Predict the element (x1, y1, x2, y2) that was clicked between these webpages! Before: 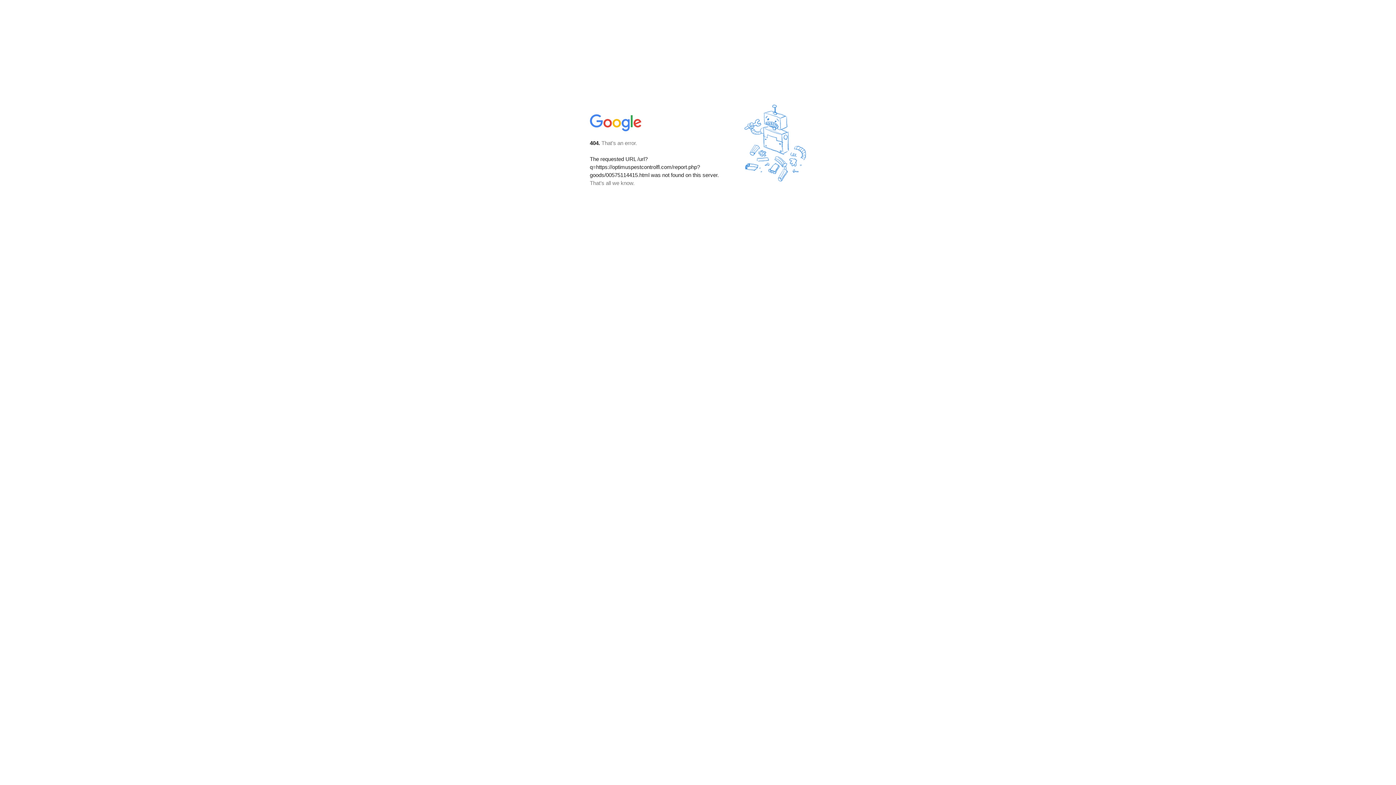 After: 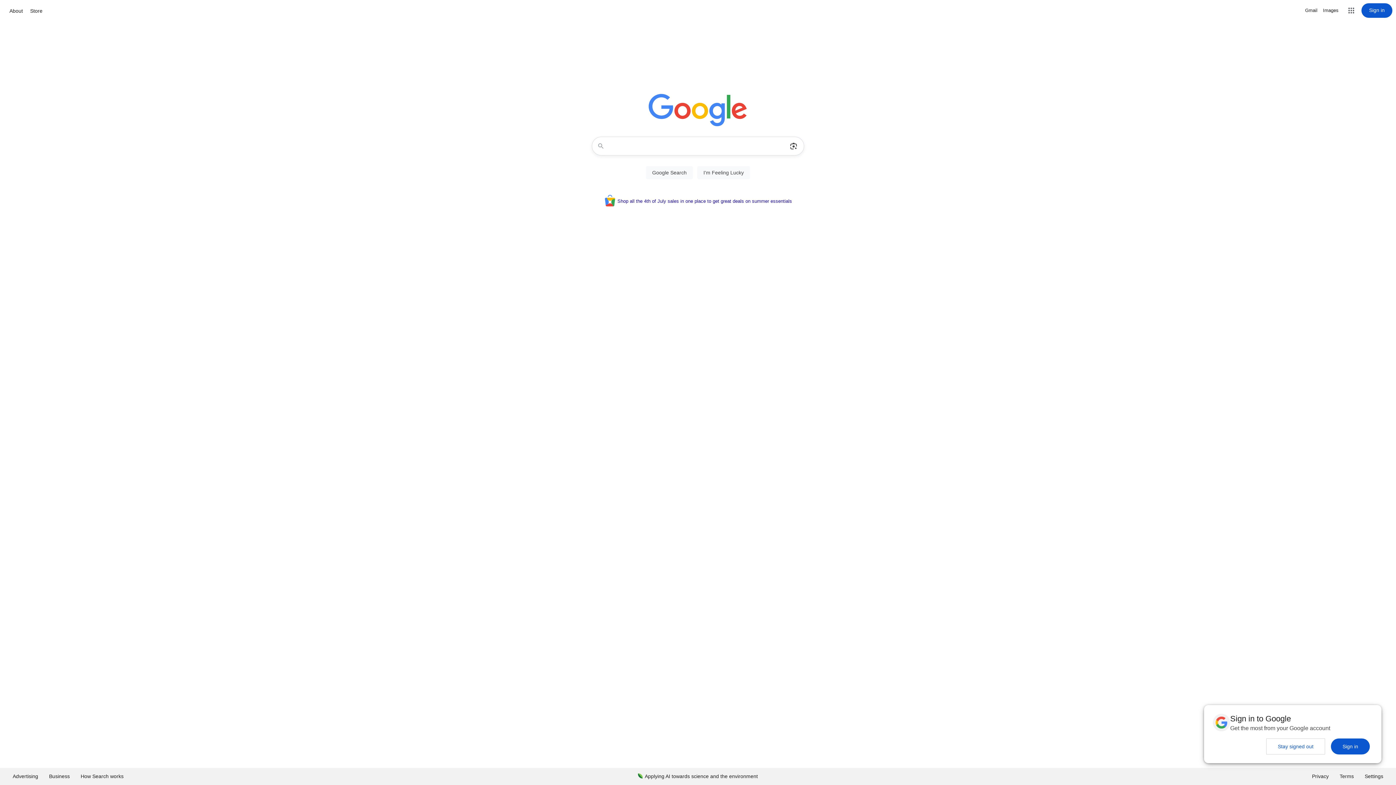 Action: bbox: (590, 127, 642, 134)